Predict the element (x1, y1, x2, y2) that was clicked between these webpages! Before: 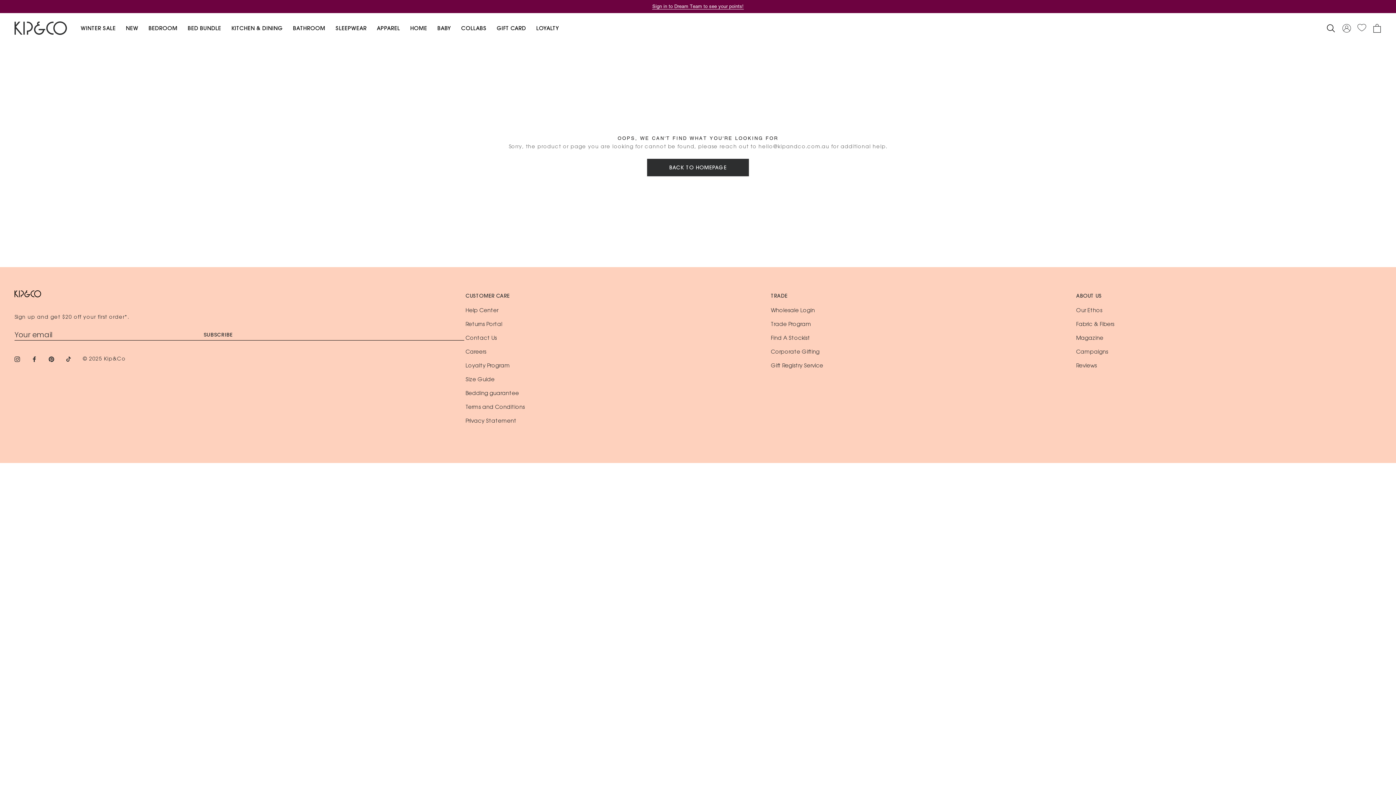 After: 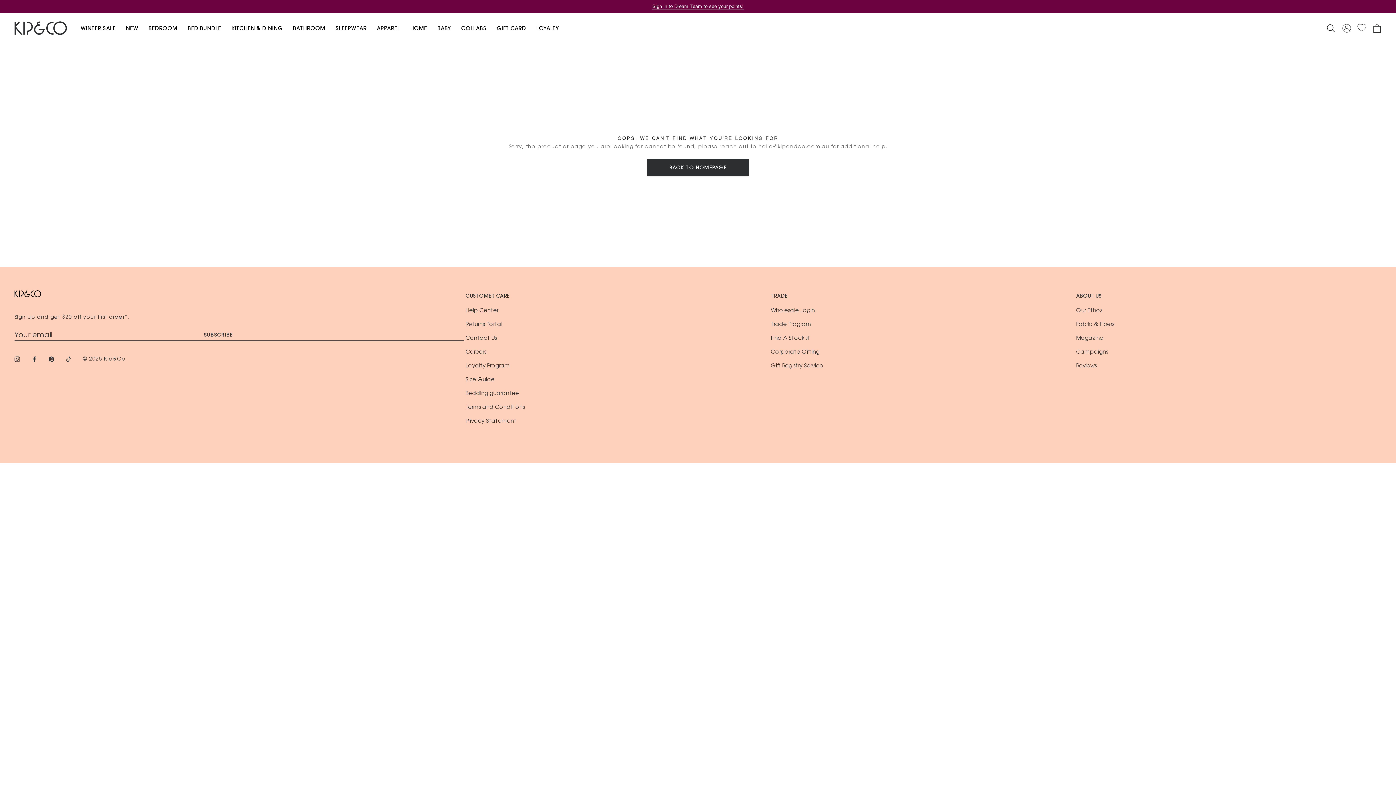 Action: label: Facebook bbox: (31, 357, 37, 362)